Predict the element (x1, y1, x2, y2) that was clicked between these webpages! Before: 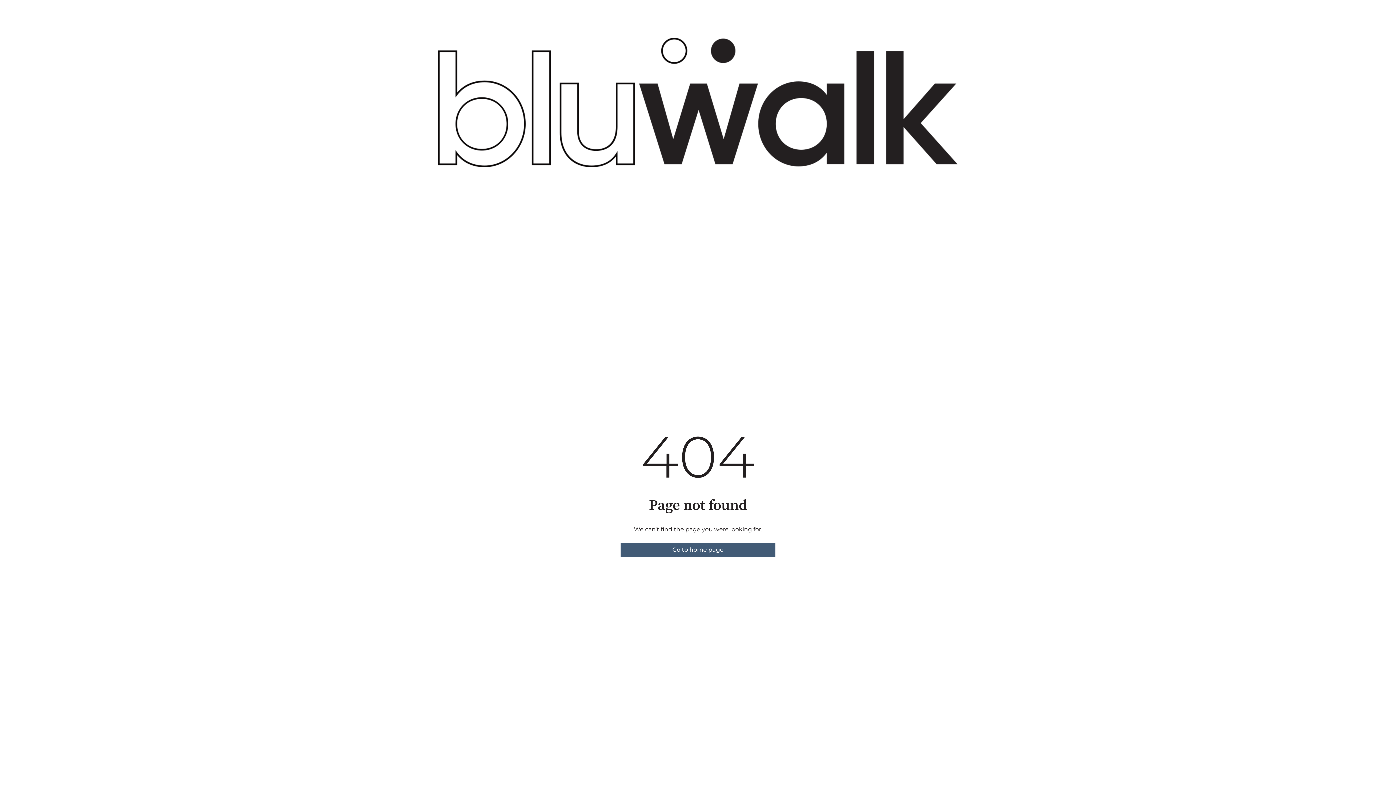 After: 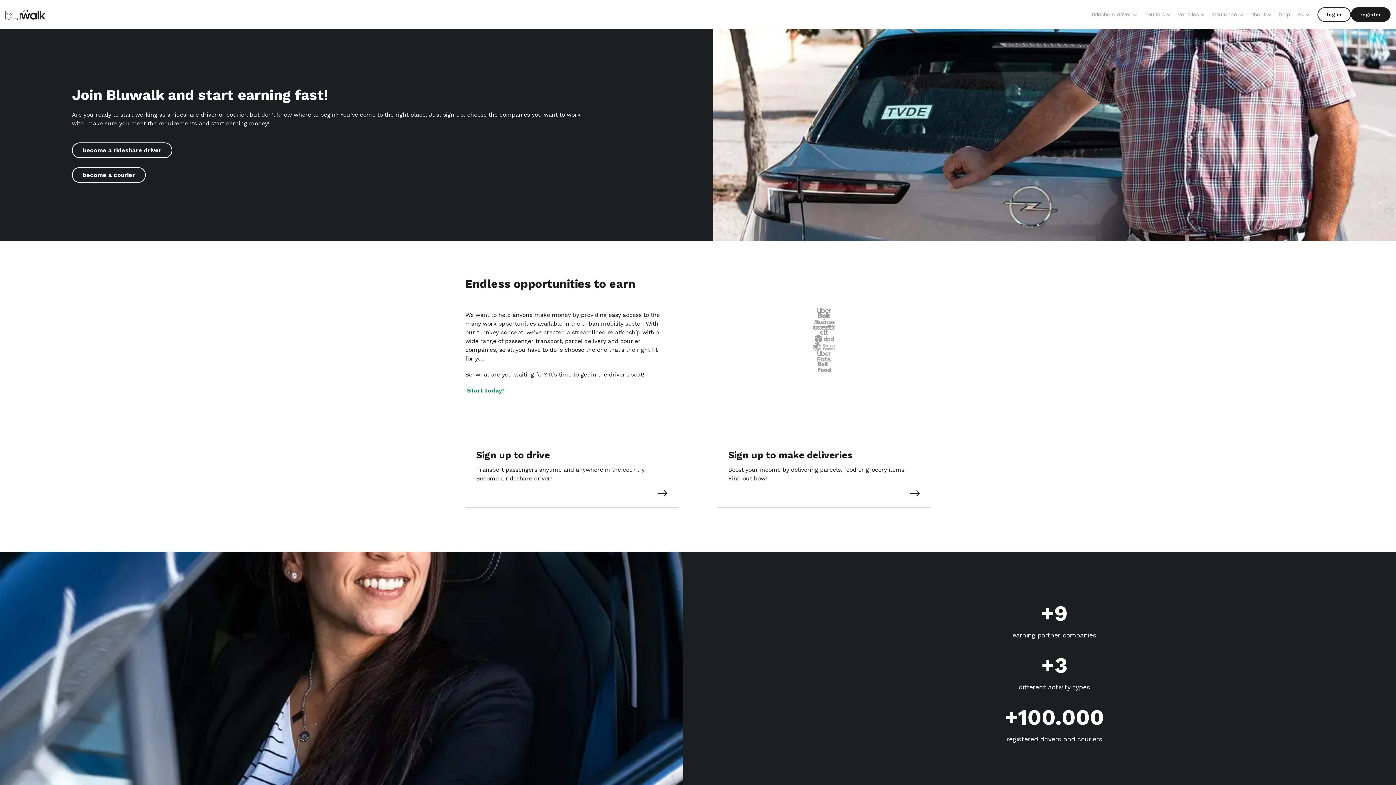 Action: bbox: (620, 542, 775, 557) label: Go to home page